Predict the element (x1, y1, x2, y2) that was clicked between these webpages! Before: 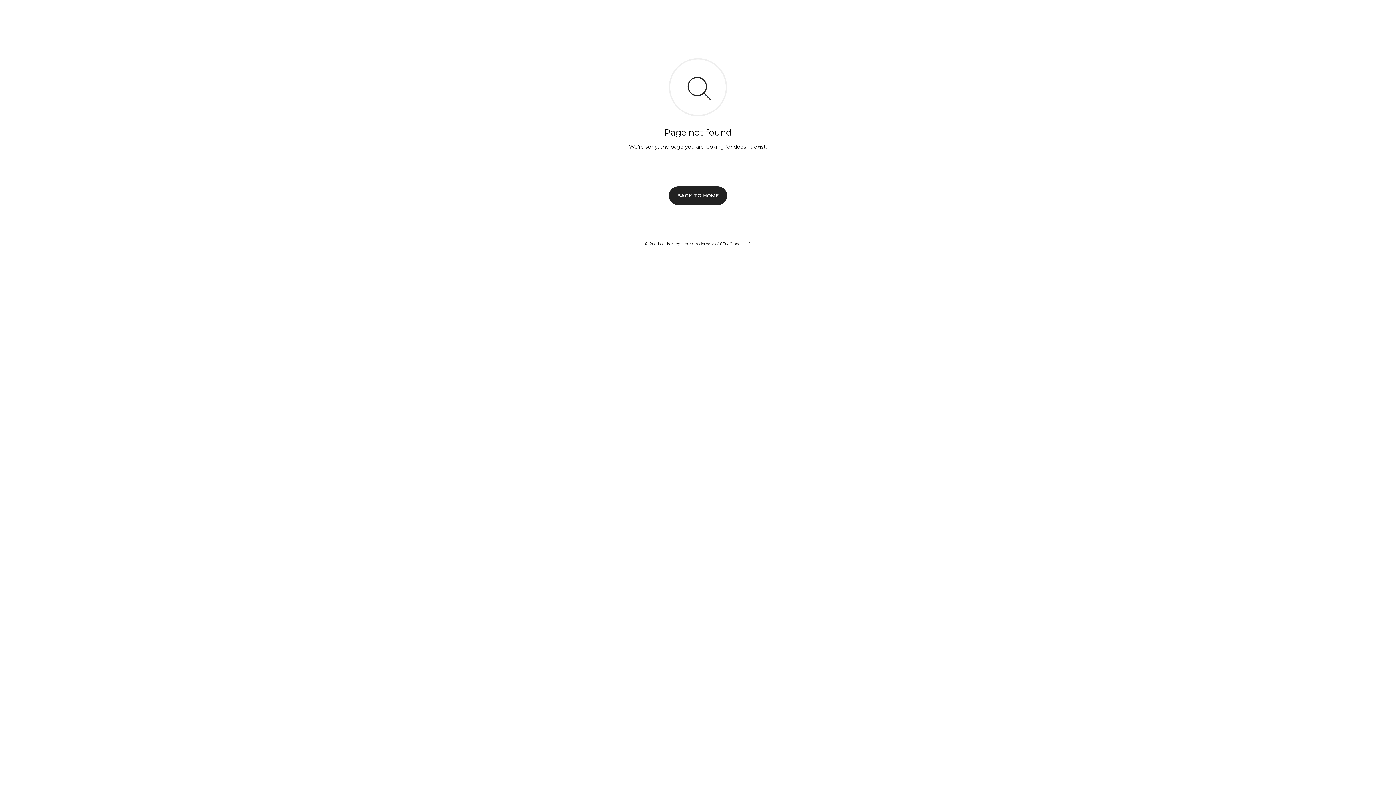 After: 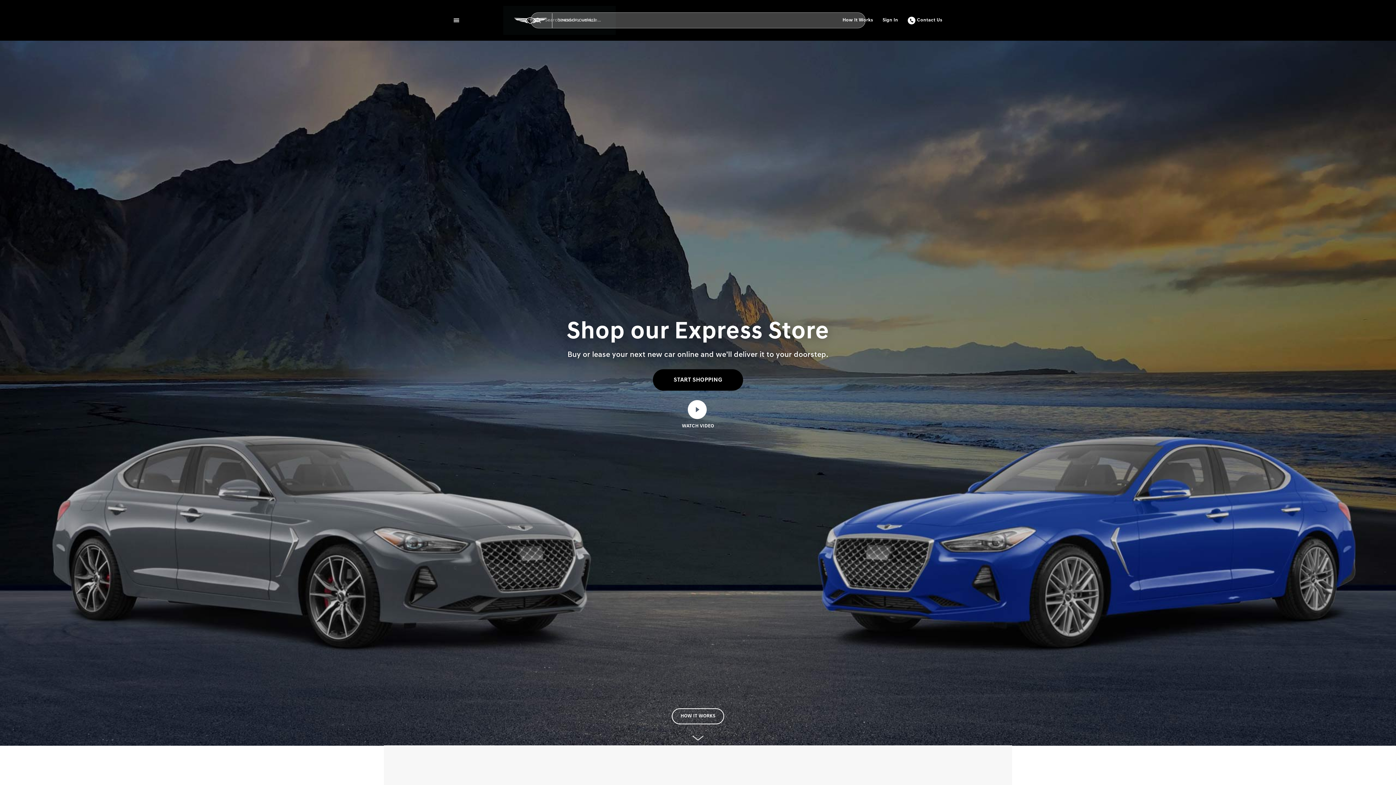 Action: bbox: (669, 186, 727, 204) label: BACK TO HOME